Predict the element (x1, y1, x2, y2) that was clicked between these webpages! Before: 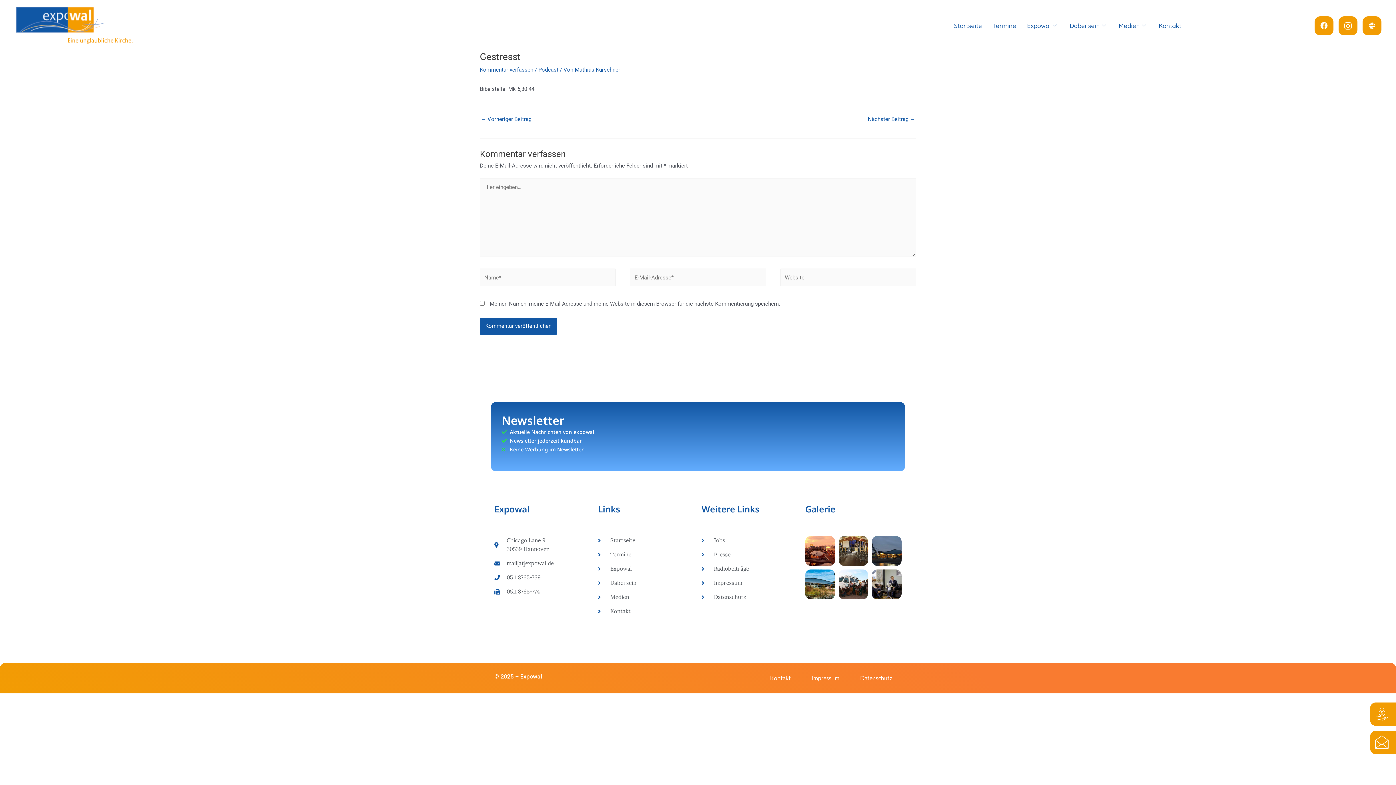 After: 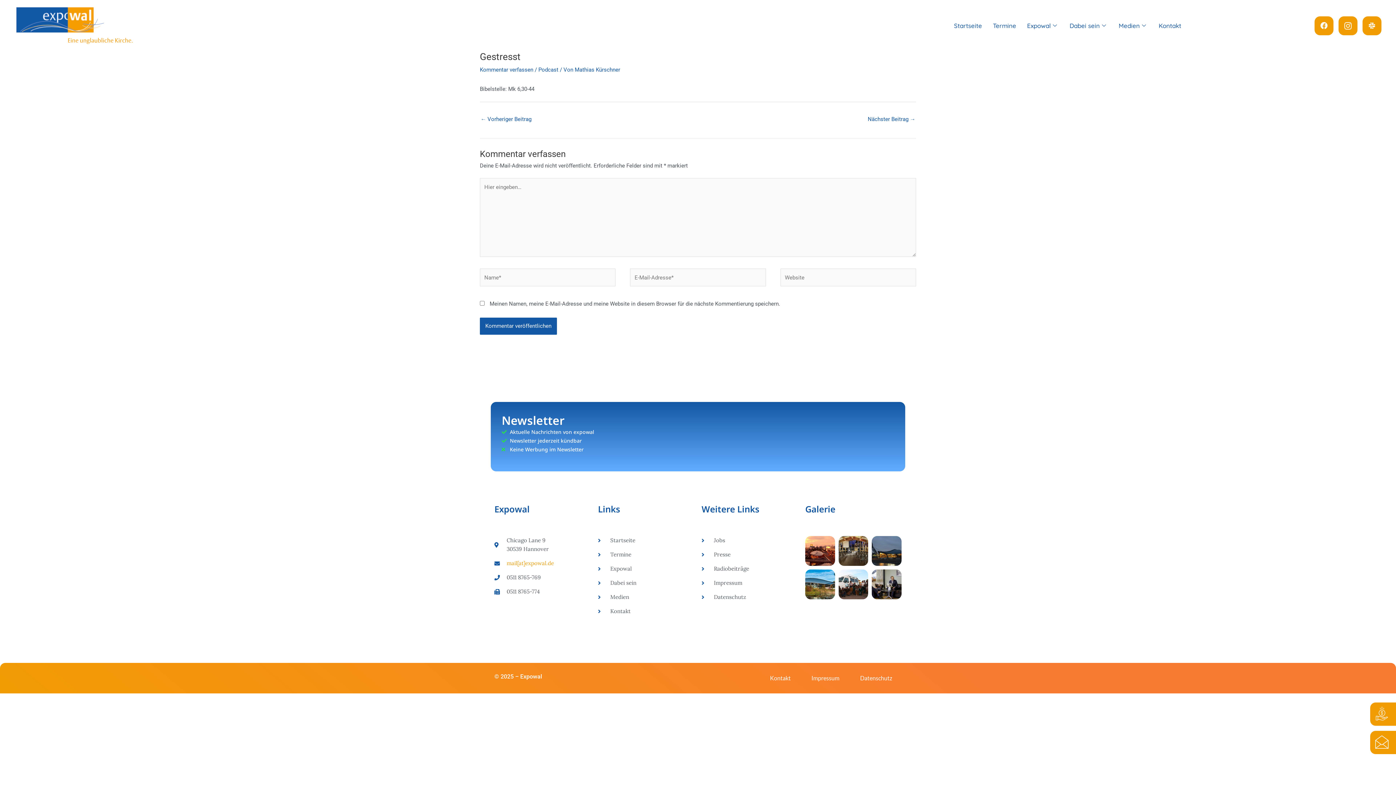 Action: bbox: (494, 559, 590, 568) label: mail[at]expowal.de